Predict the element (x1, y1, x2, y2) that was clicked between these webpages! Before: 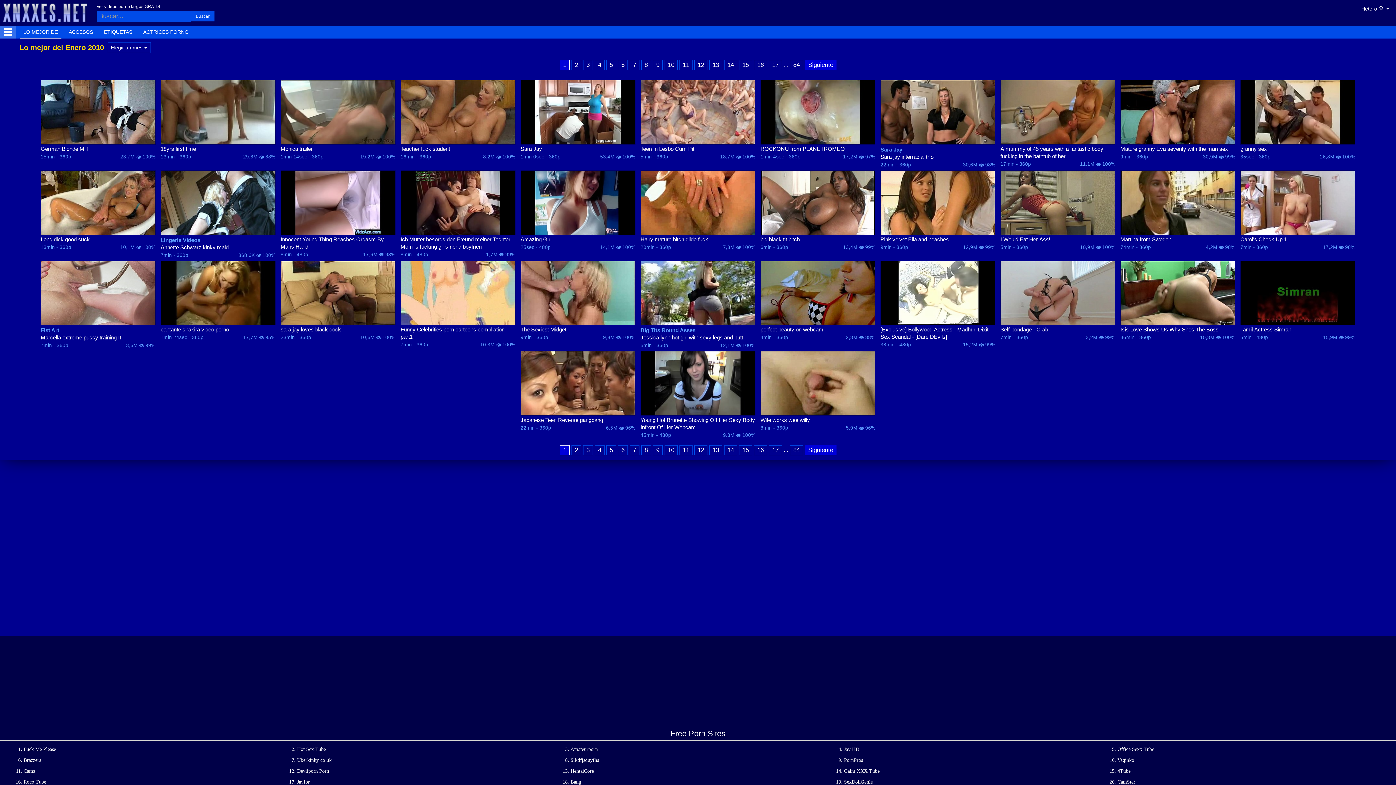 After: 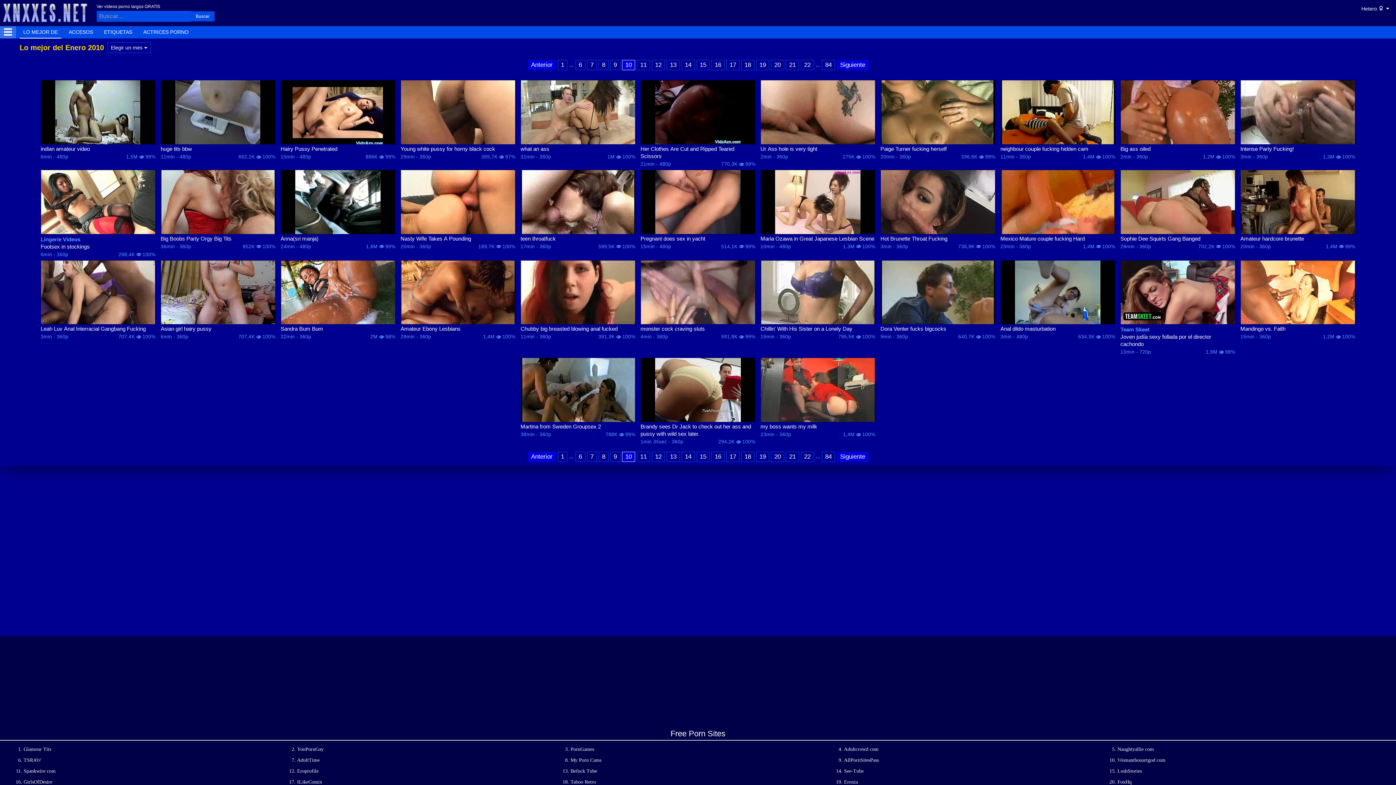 Action: bbox: (664, 60, 677, 70) label: 10